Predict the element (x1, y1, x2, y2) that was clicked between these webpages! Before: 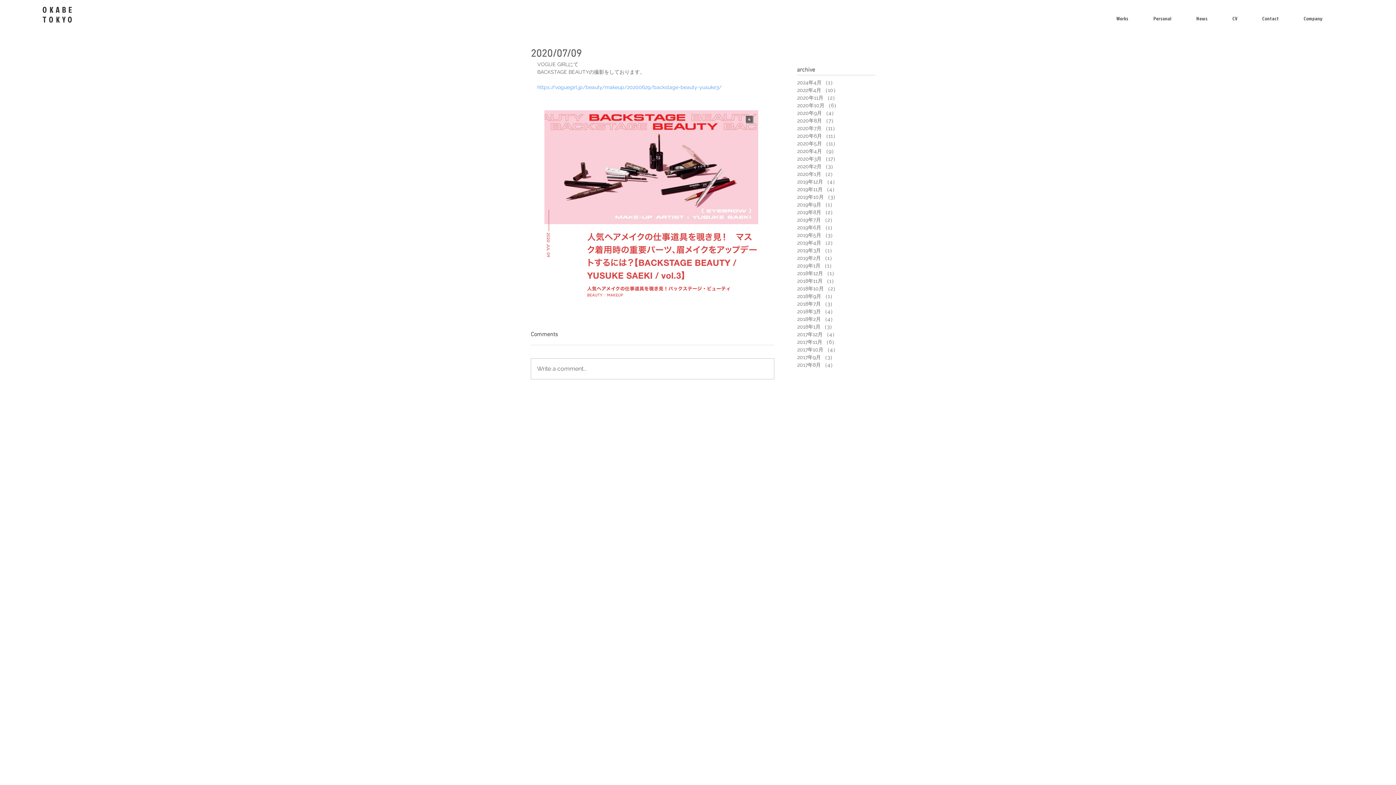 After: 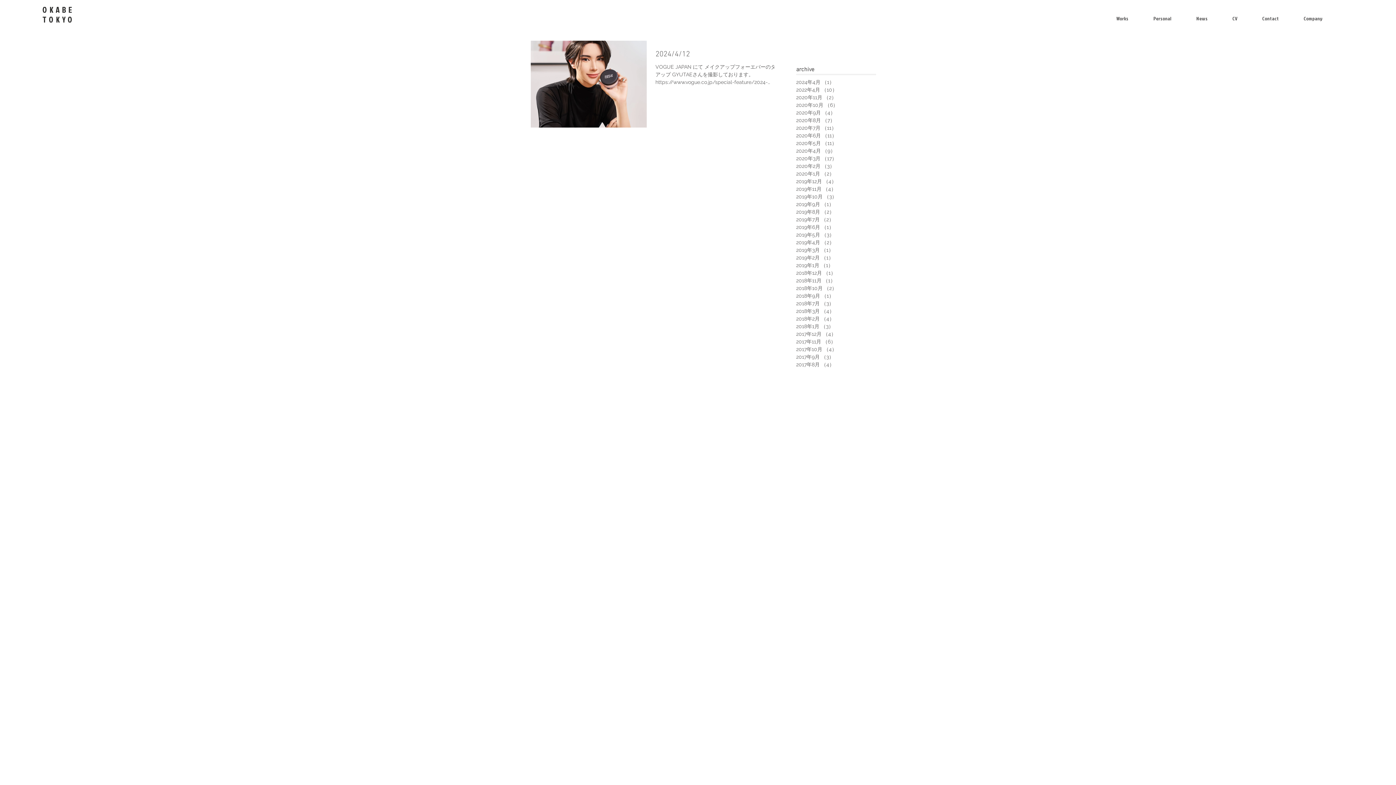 Action: bbox: (797, 78, 873, 86) label: 2024年4月 （1）
1件の記事